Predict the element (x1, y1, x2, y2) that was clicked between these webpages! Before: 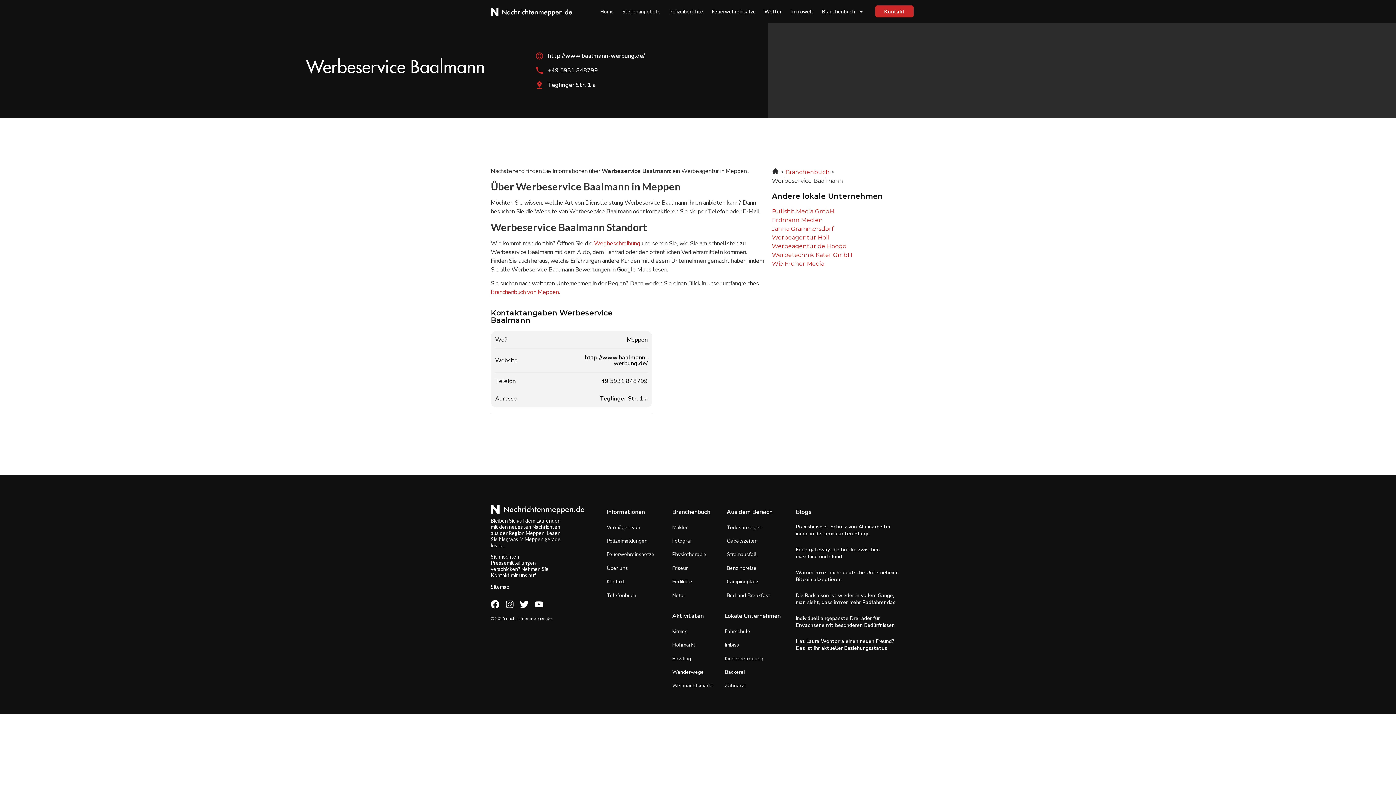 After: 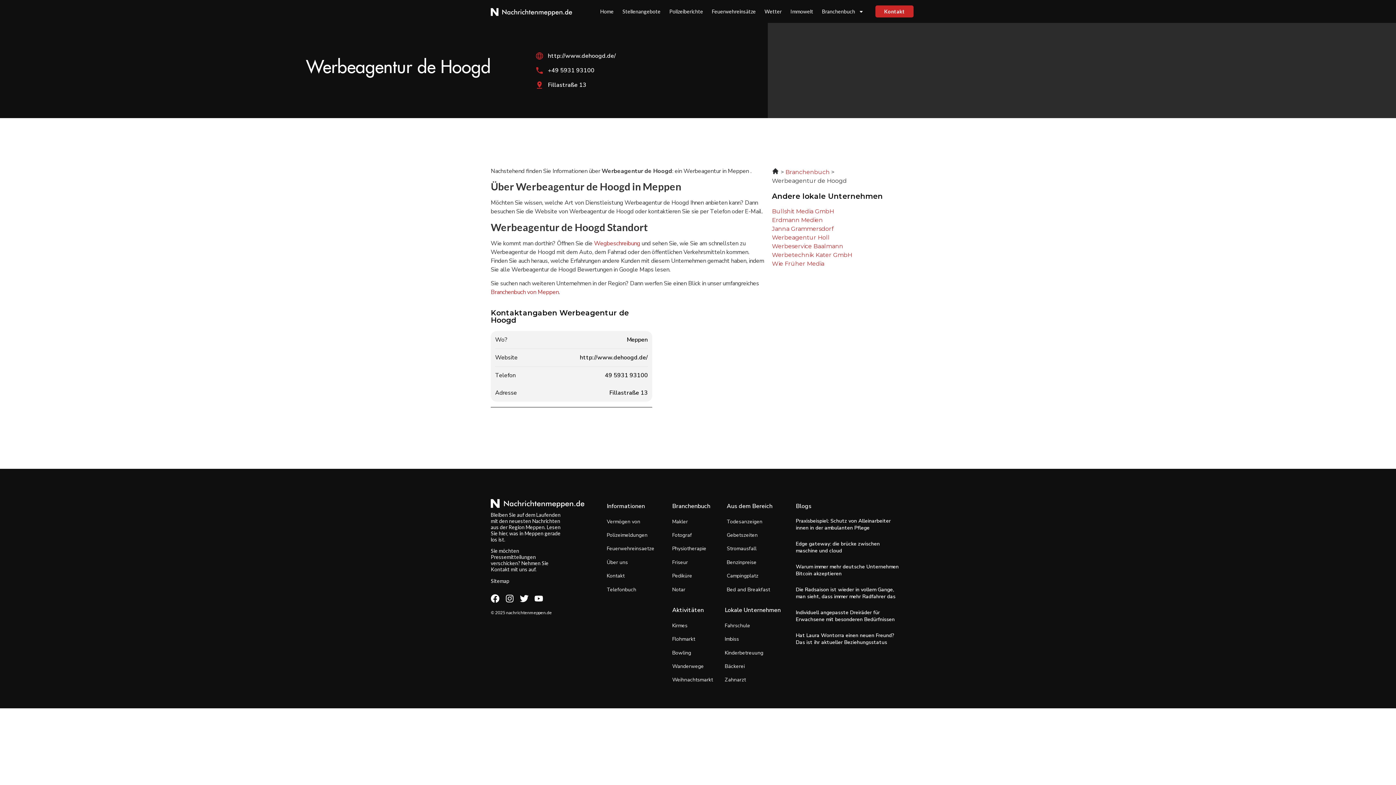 Action: label: Werbeagentur de Hoogd bbox: (772, 242, 847, 249)